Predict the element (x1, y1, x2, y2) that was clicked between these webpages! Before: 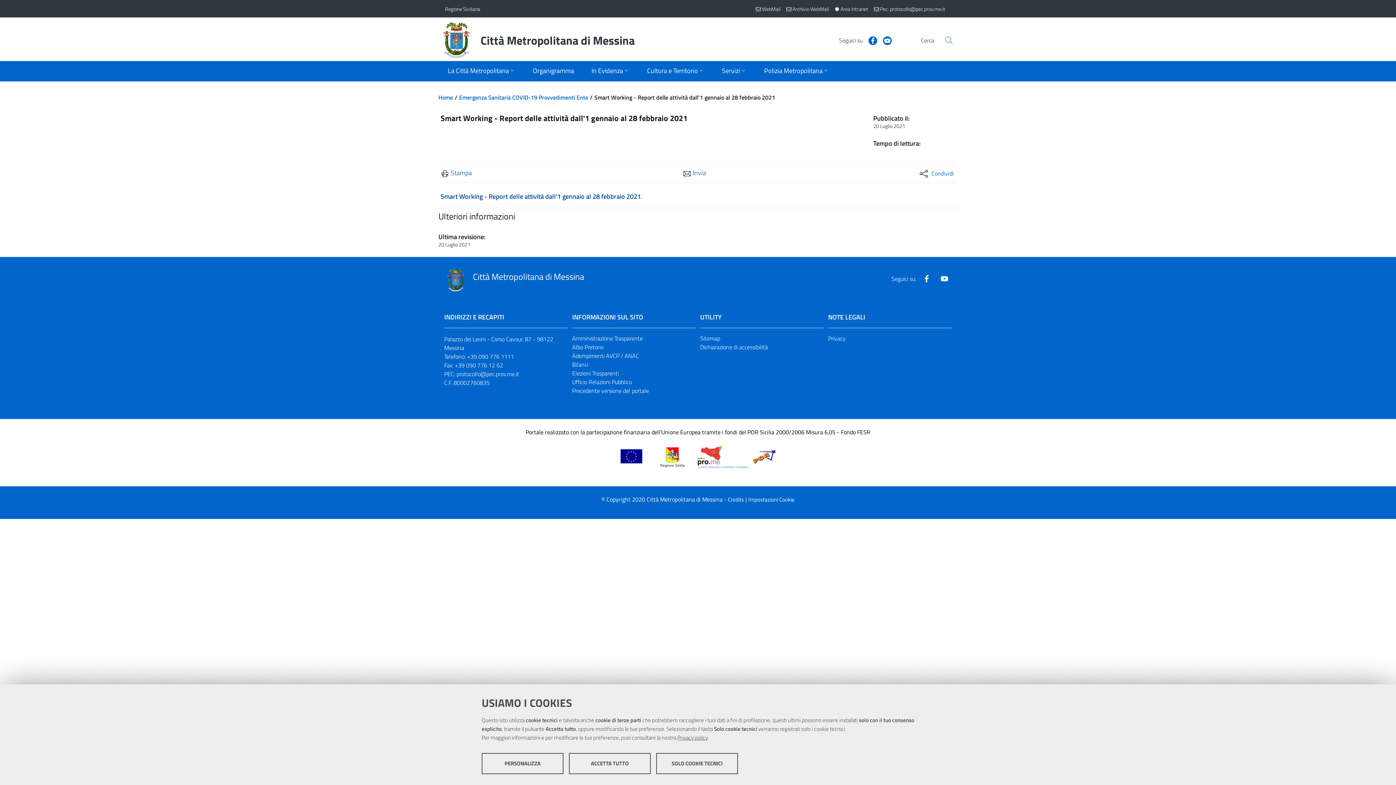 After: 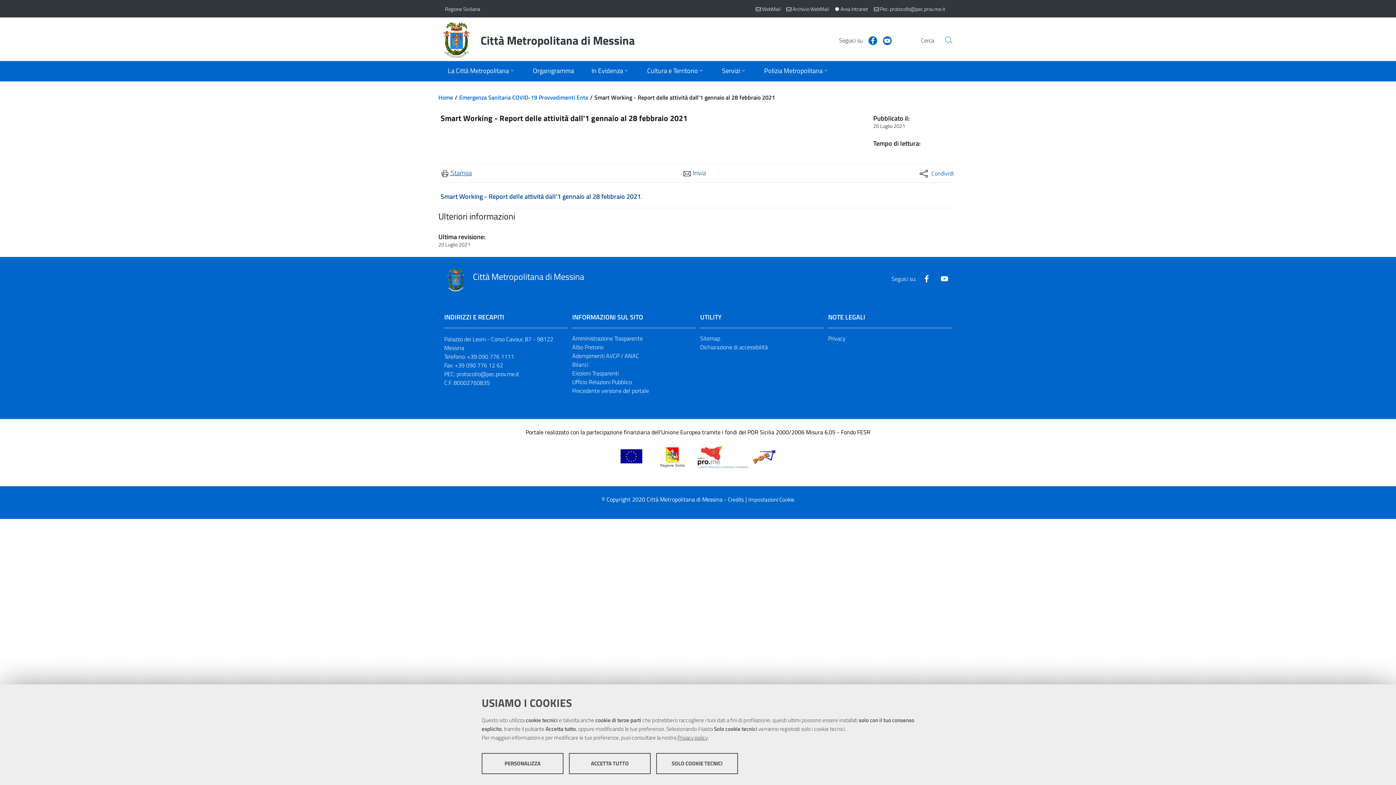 Action: label:  Stampa bbox: (440, 168, 472, 179)